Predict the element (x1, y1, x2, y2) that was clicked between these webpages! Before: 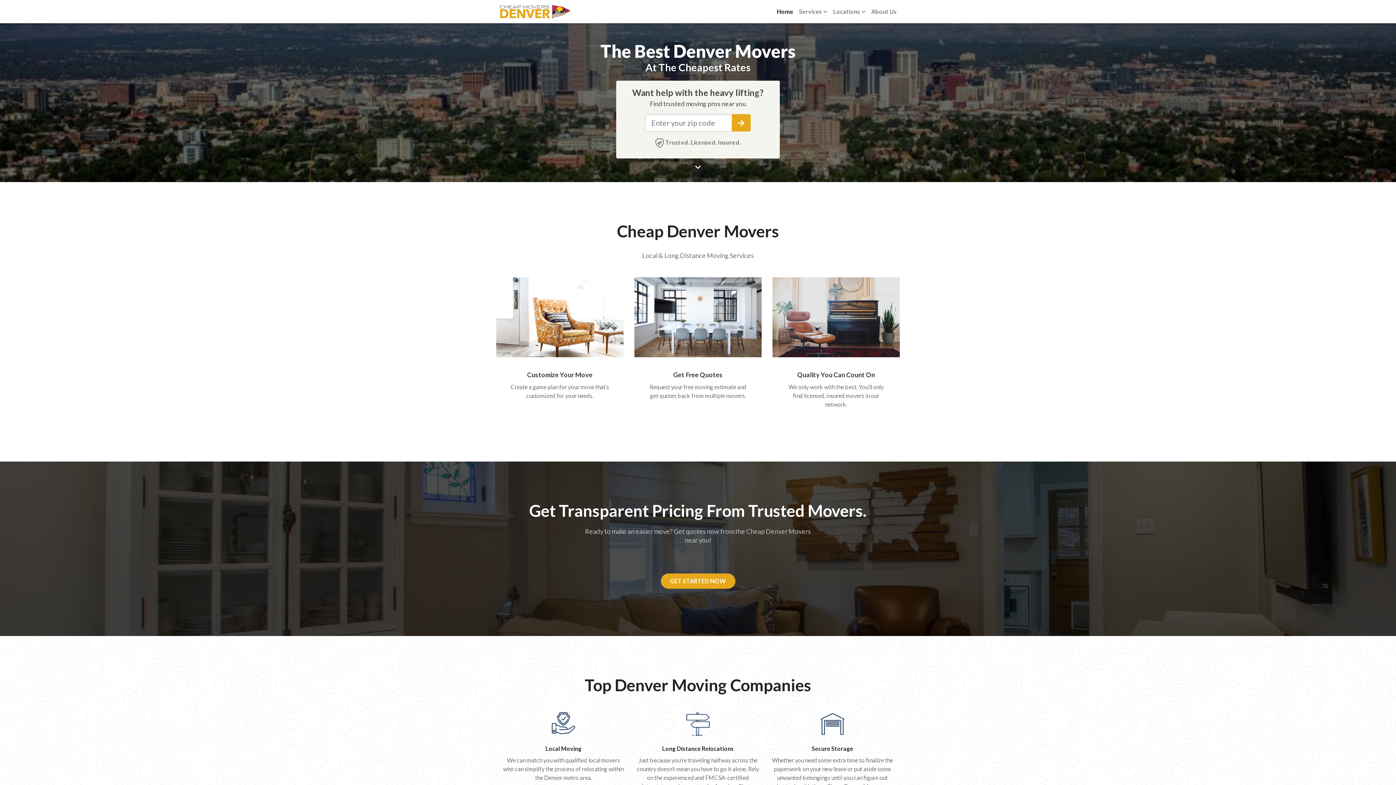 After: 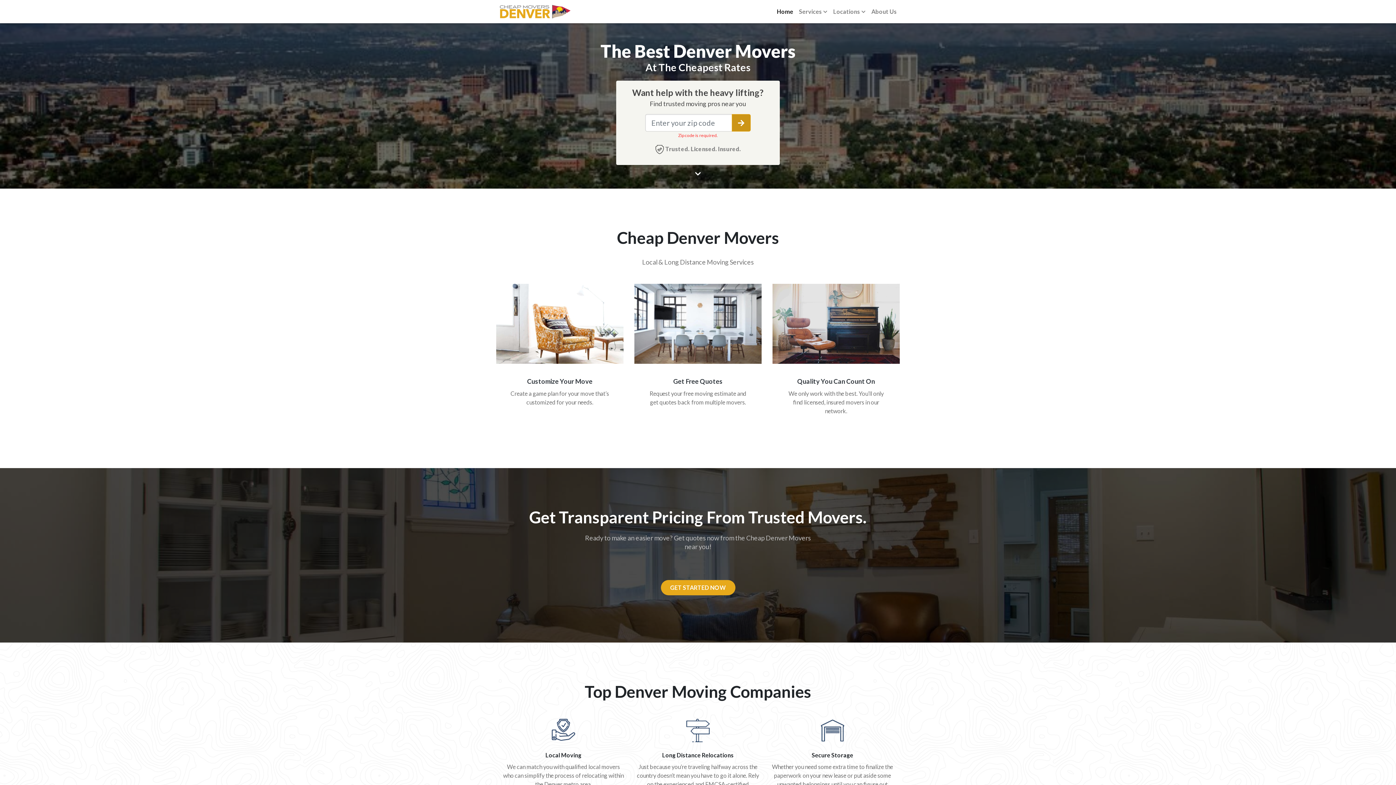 Action: bbox: (732, 114, 750, 131)